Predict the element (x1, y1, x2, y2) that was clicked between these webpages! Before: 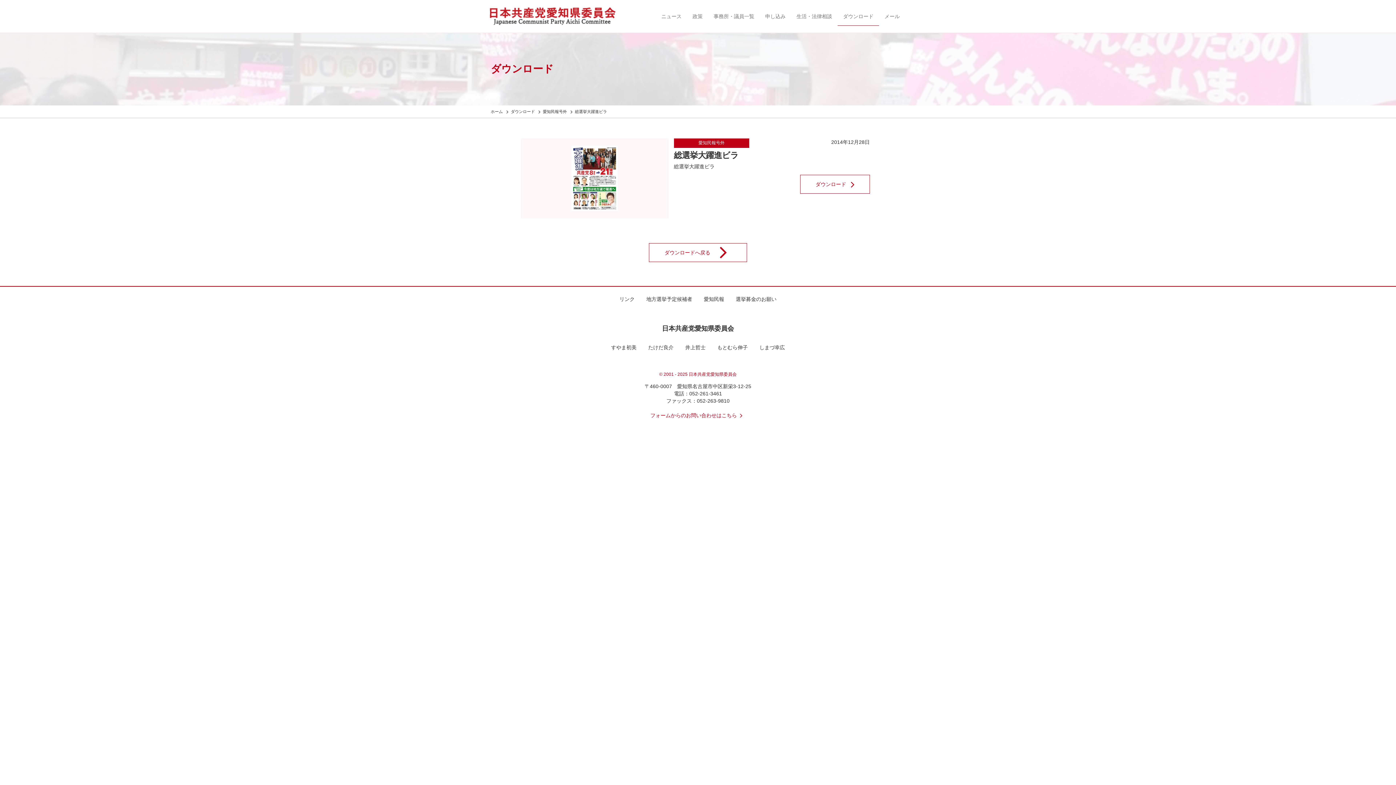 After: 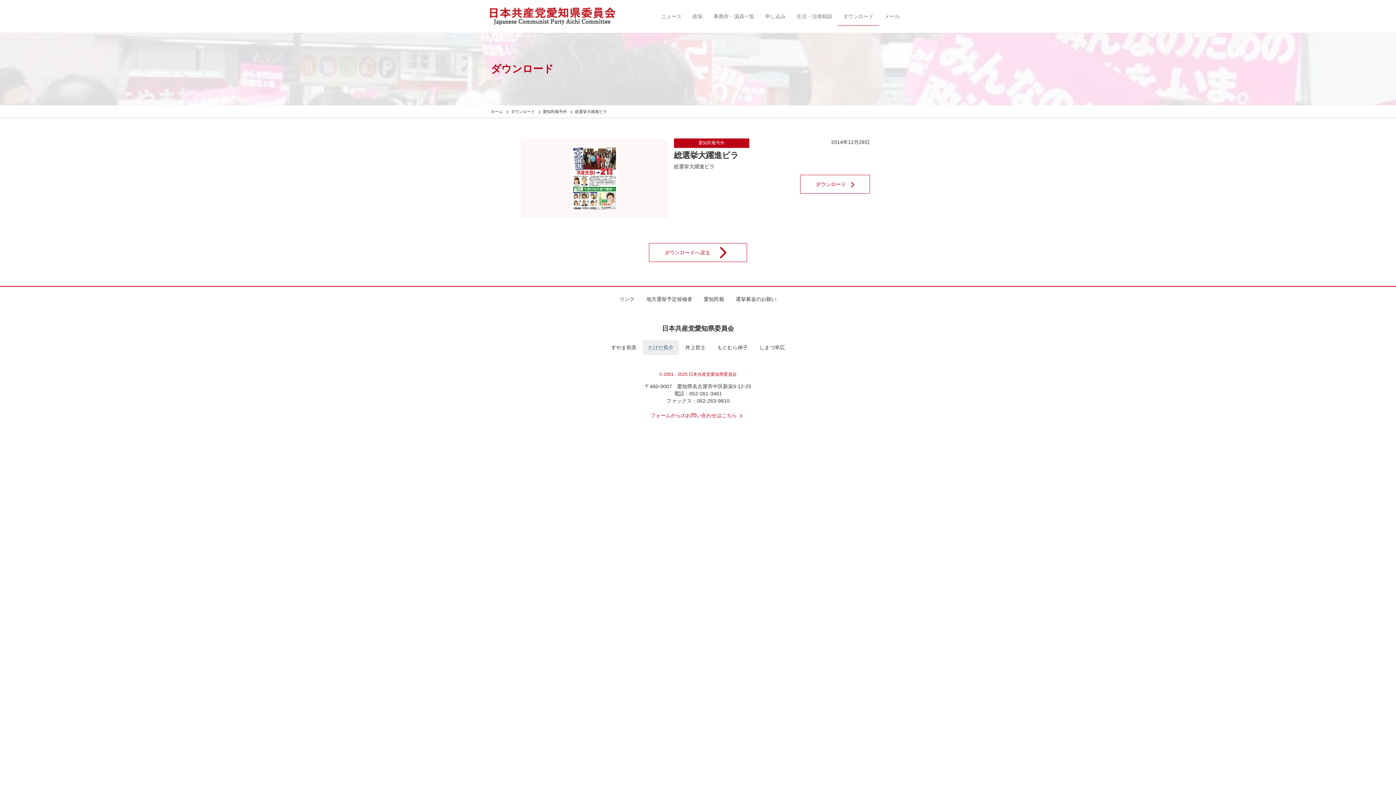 Action: label: たけだ良介 bbox: (642, 340, 679, 355)